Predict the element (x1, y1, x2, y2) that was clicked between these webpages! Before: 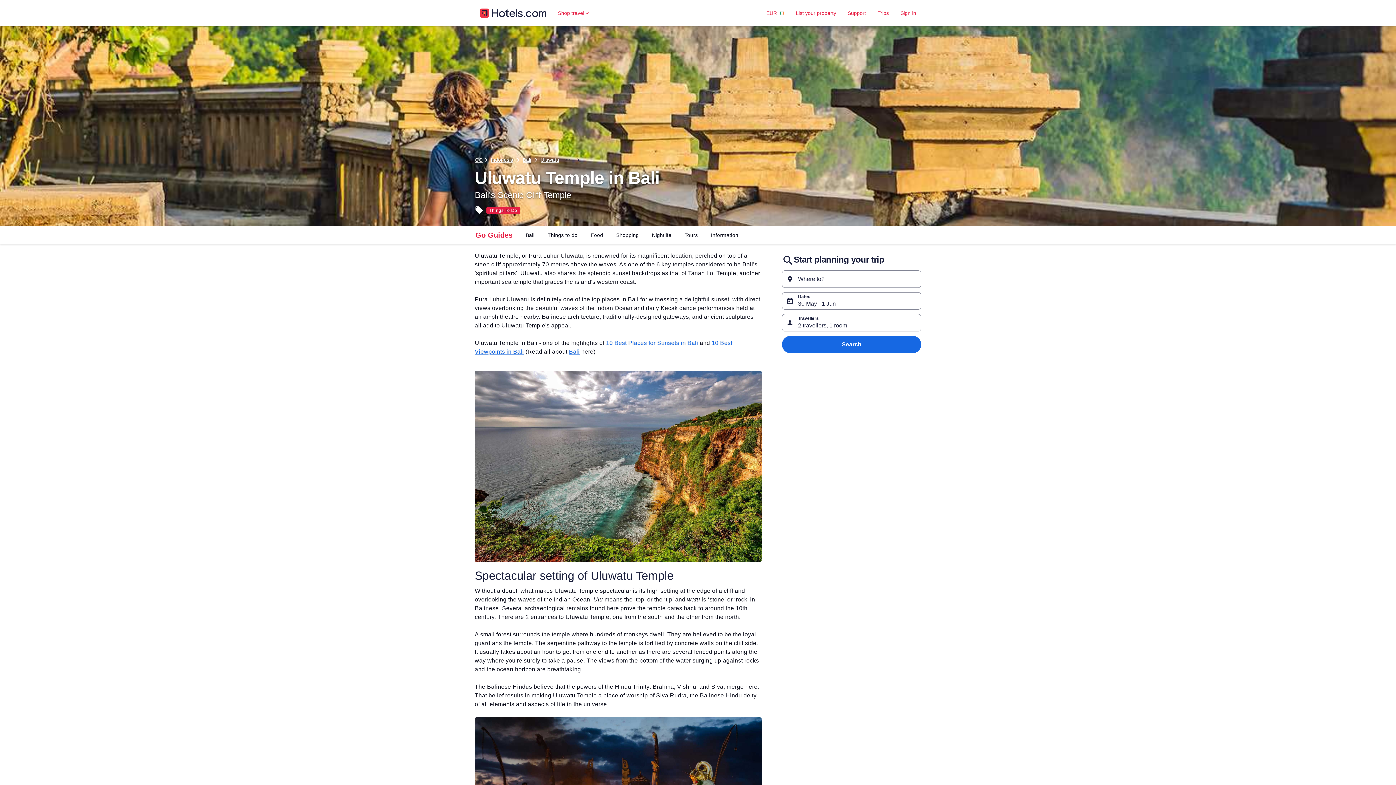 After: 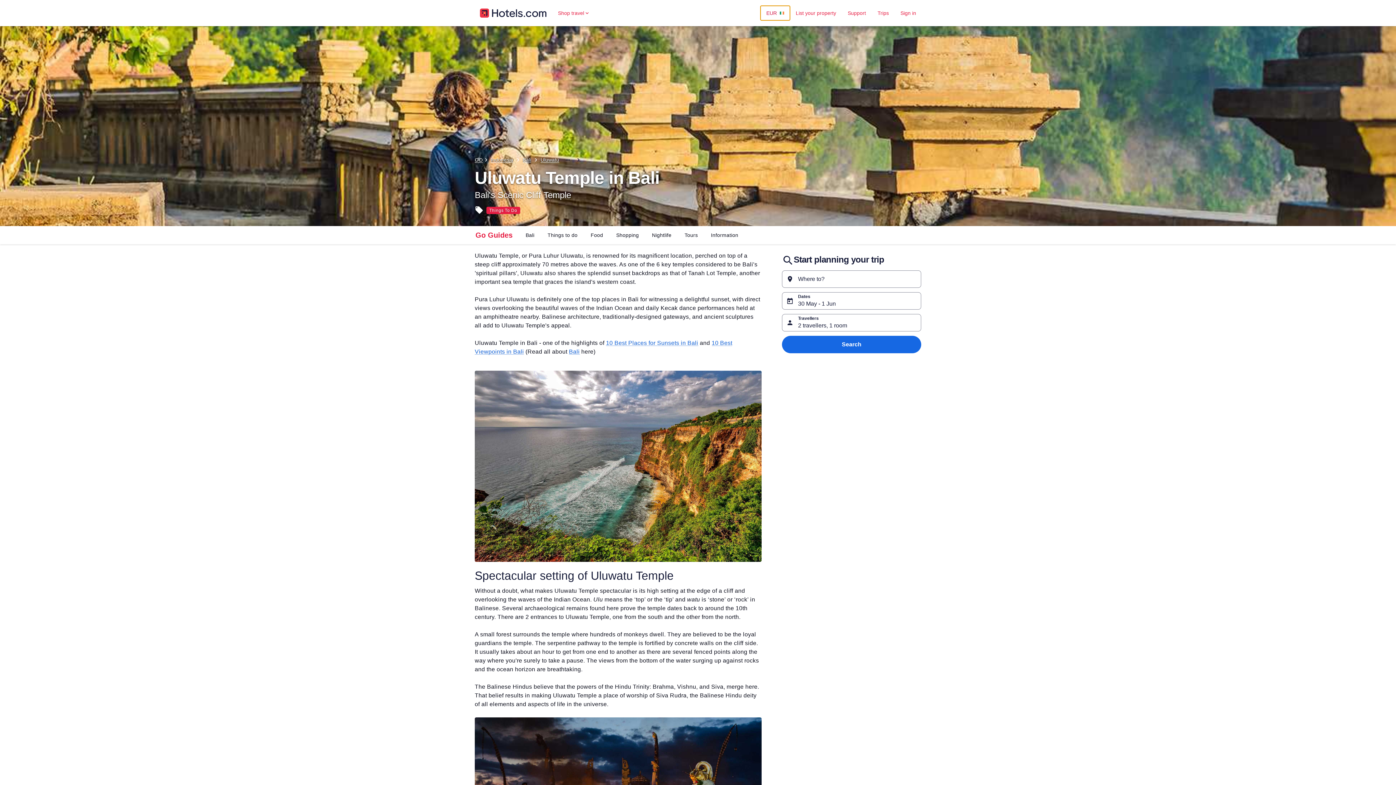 Action: label: EUR bbox: (760, 5, 790, 20)